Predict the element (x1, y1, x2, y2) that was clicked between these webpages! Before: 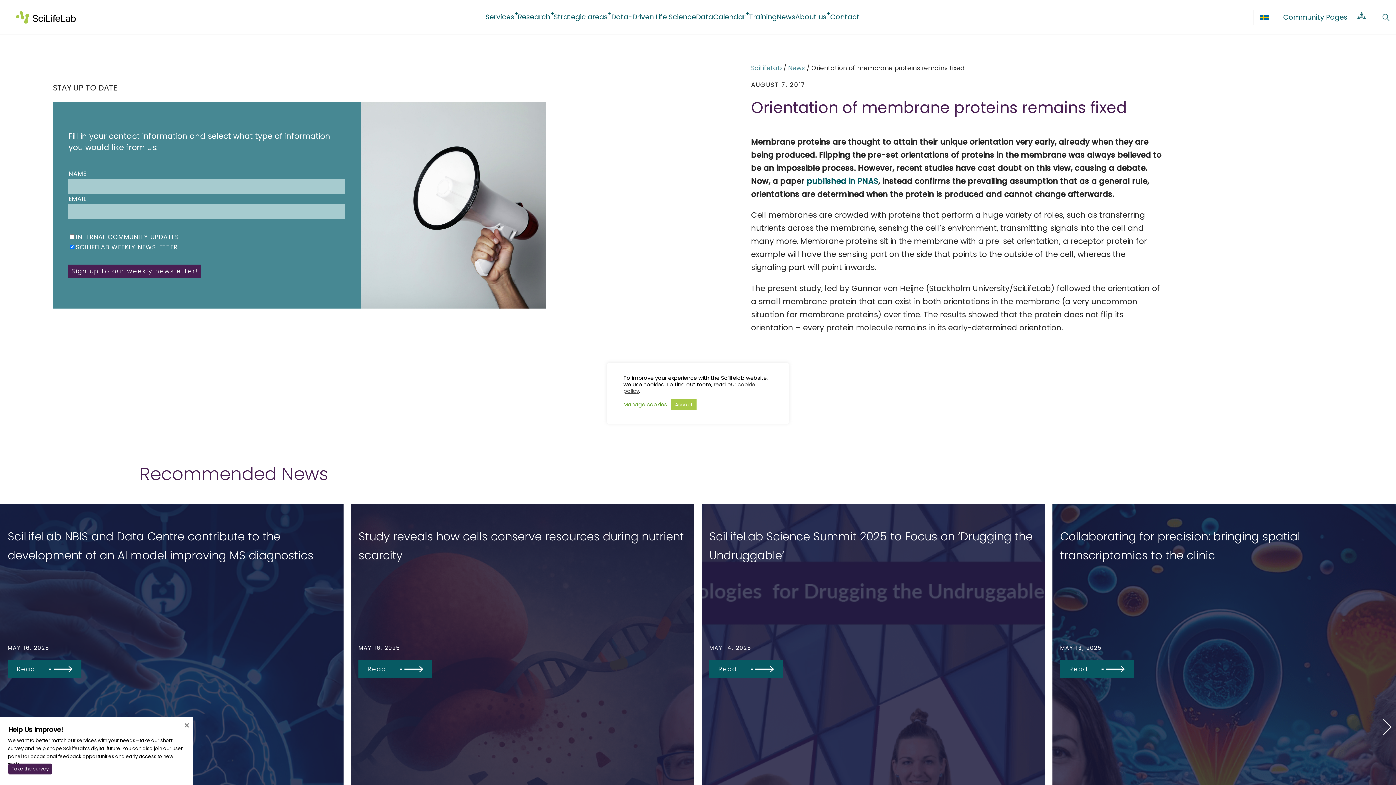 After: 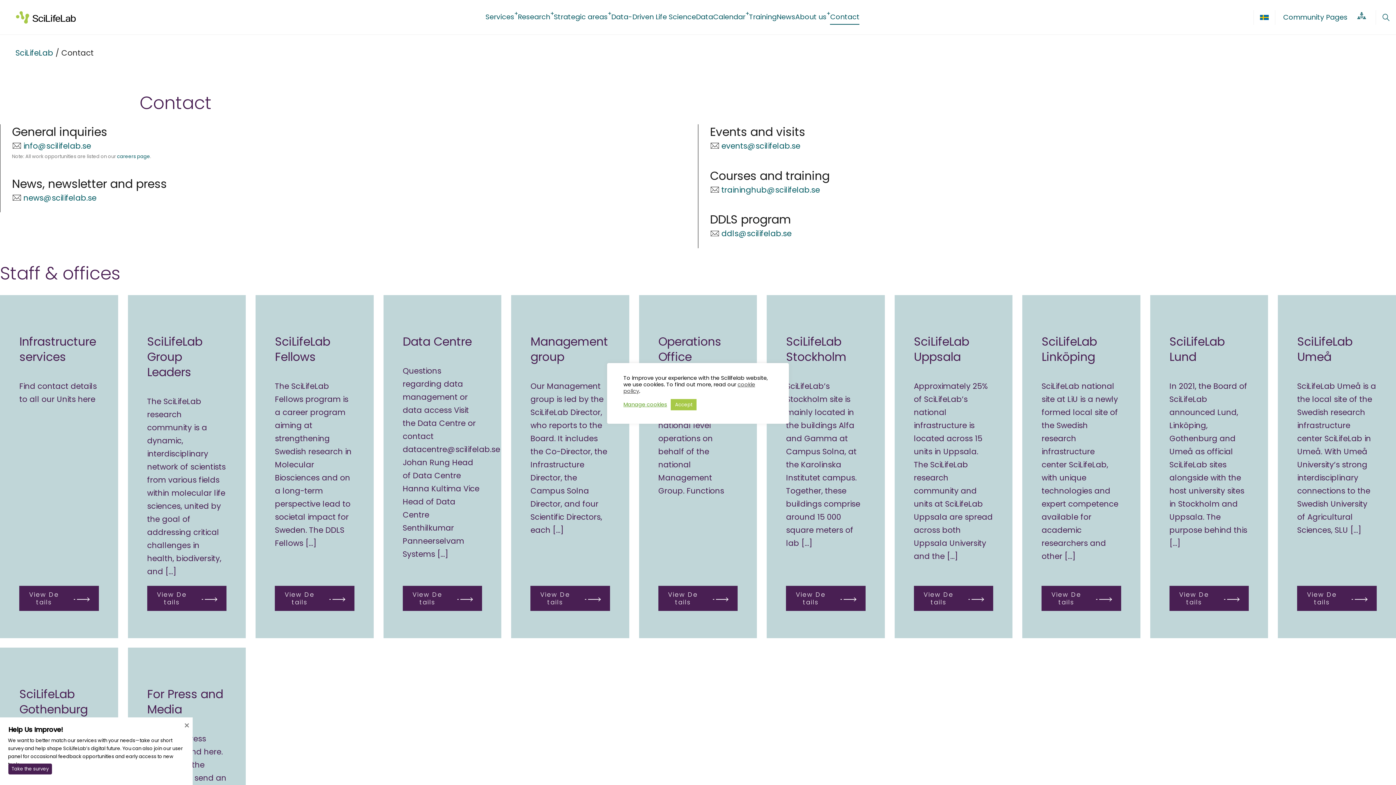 Action: bbox: (830, 10, 859, 24) label: Contact